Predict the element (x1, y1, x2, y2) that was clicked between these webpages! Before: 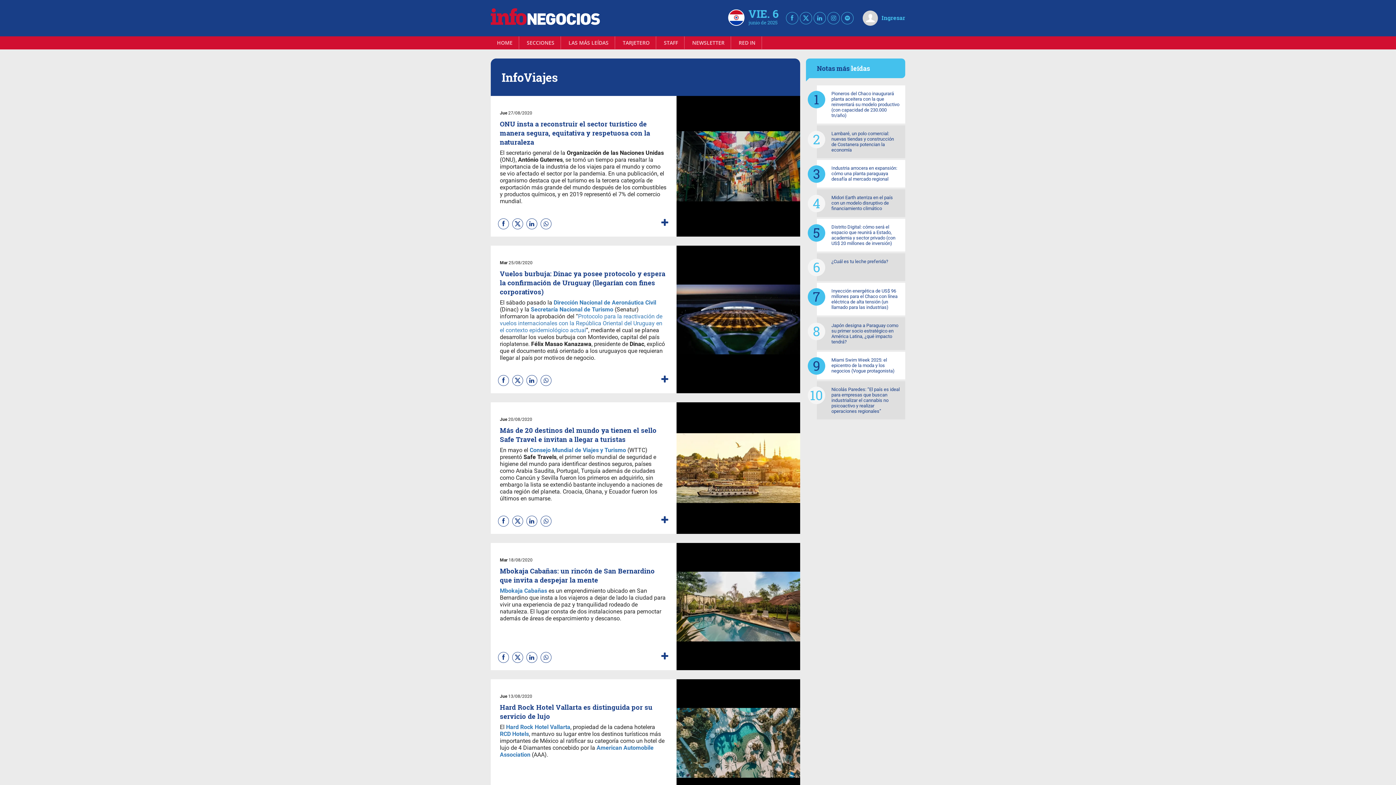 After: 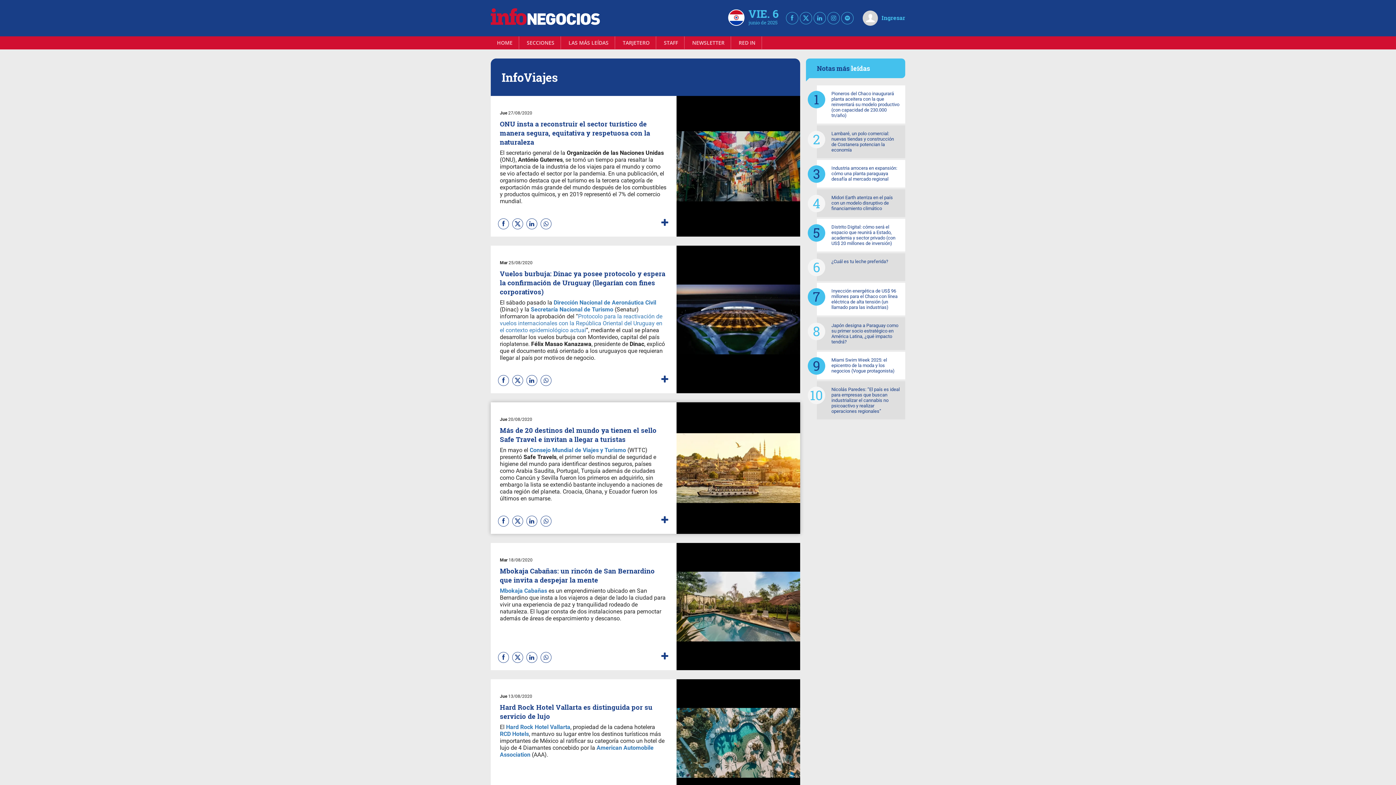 Action: bbox: (498, 516, 509, 526)